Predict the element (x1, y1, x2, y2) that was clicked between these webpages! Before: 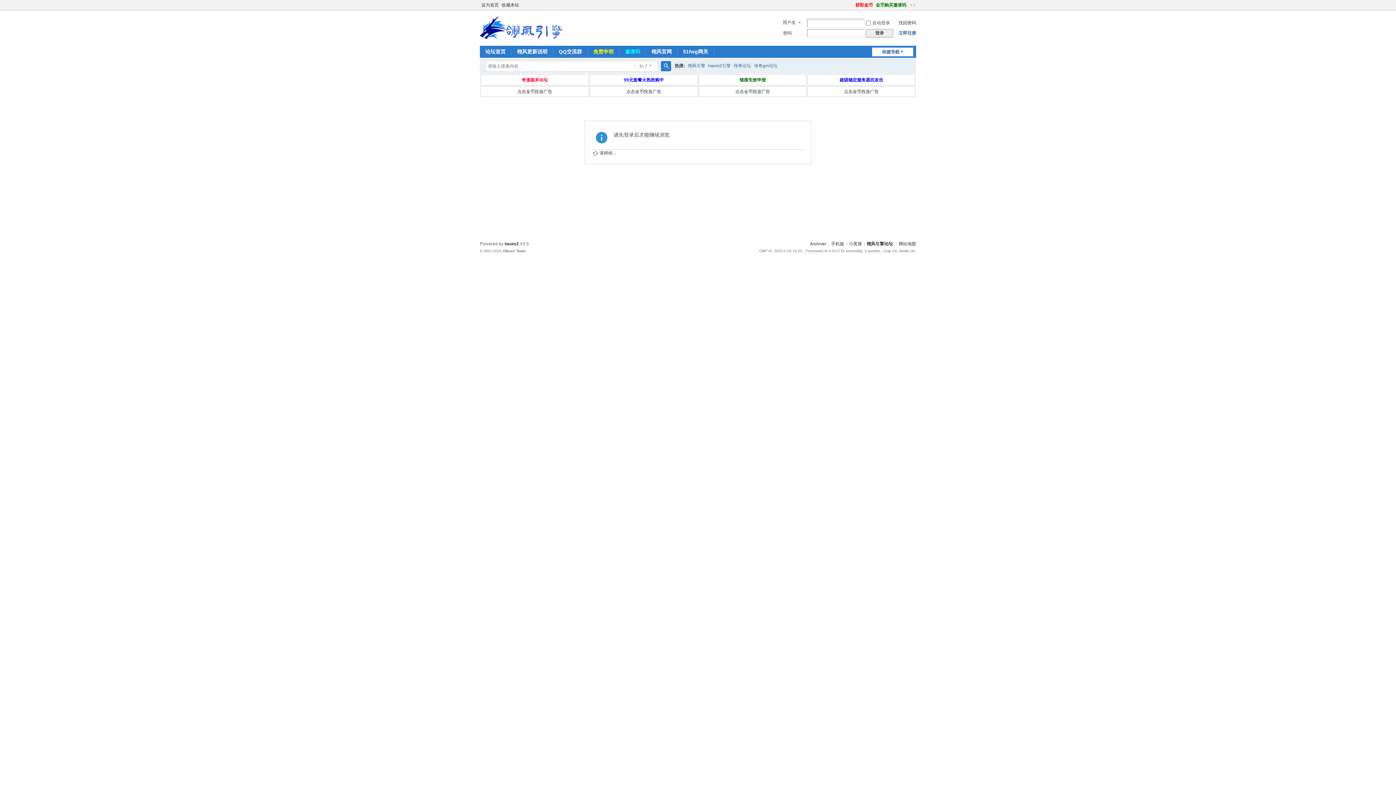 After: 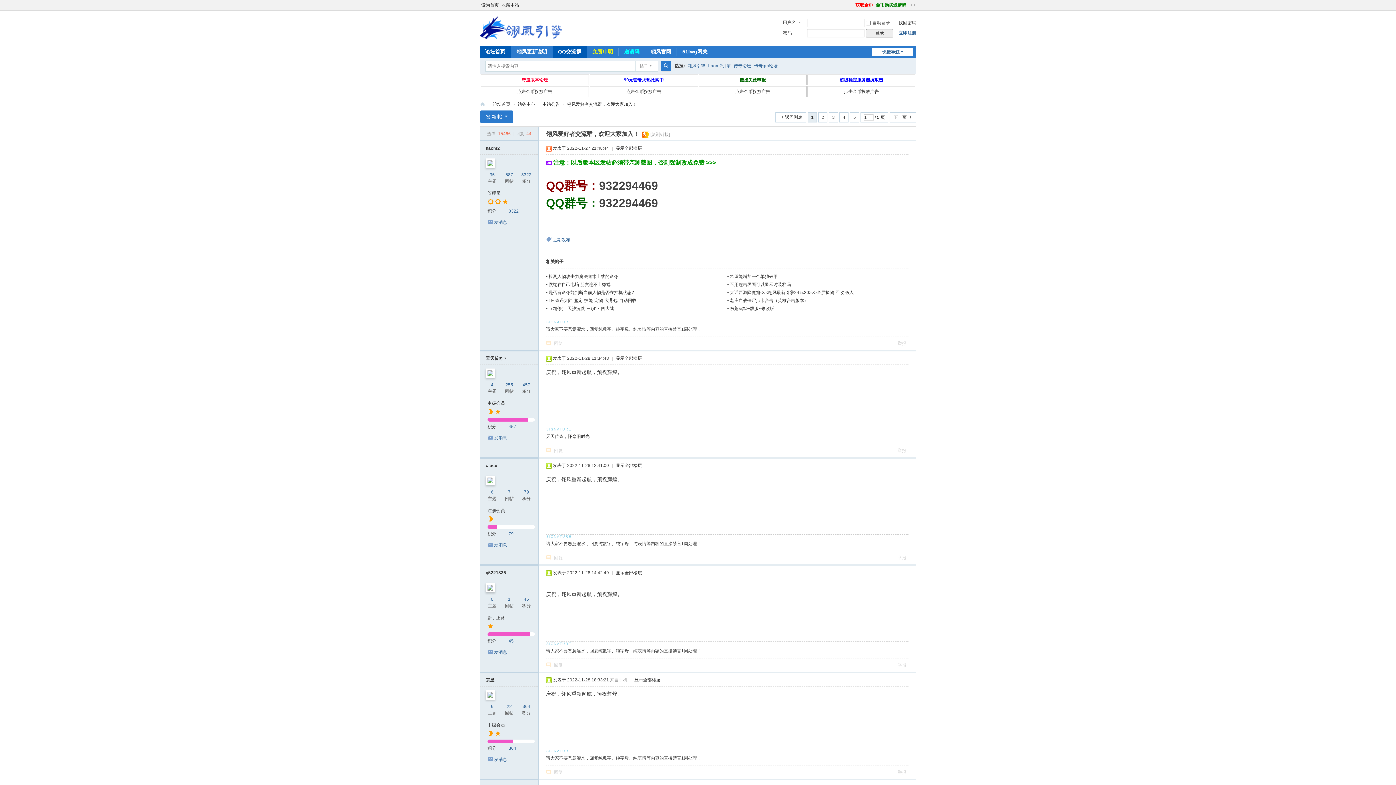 Action: label: QQ交流群 bbox: (553, 45, 587, 57)